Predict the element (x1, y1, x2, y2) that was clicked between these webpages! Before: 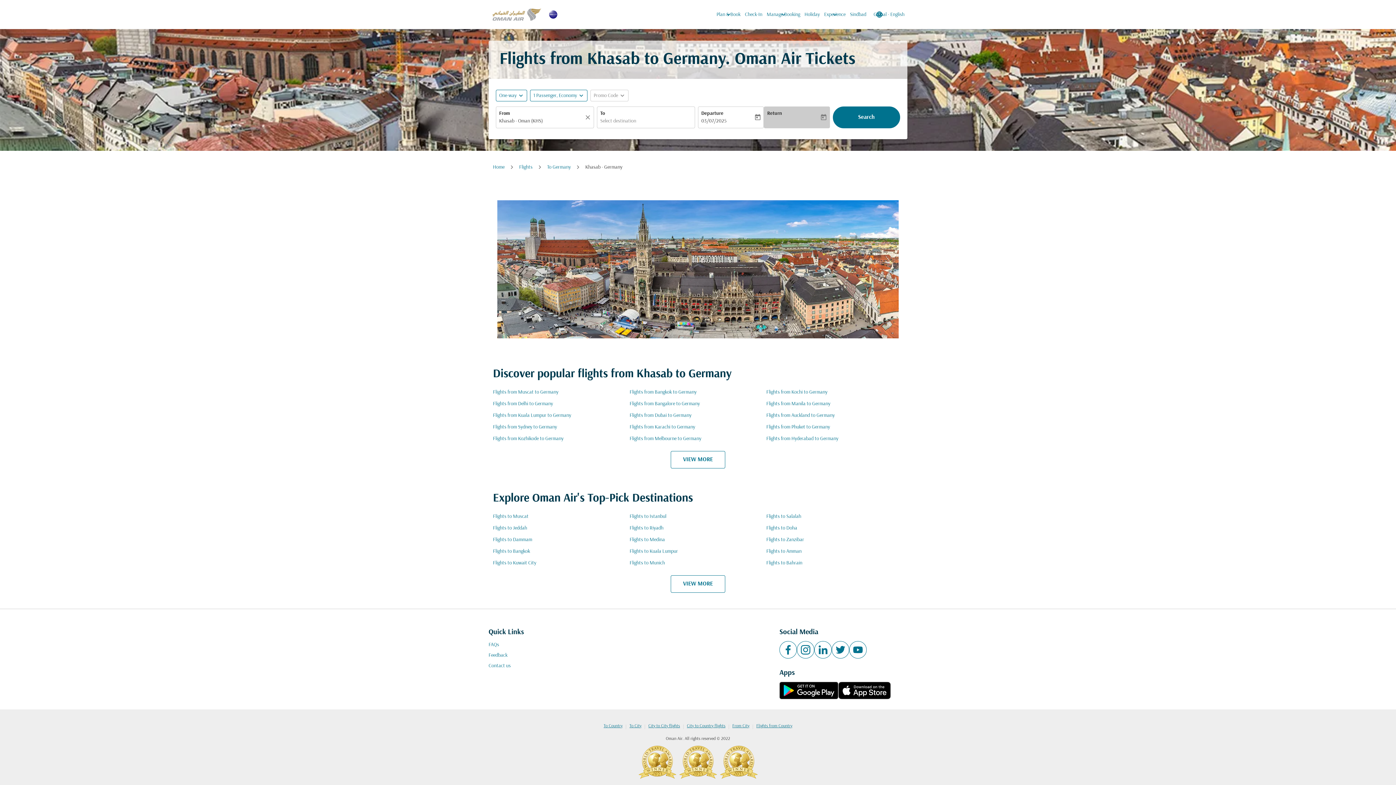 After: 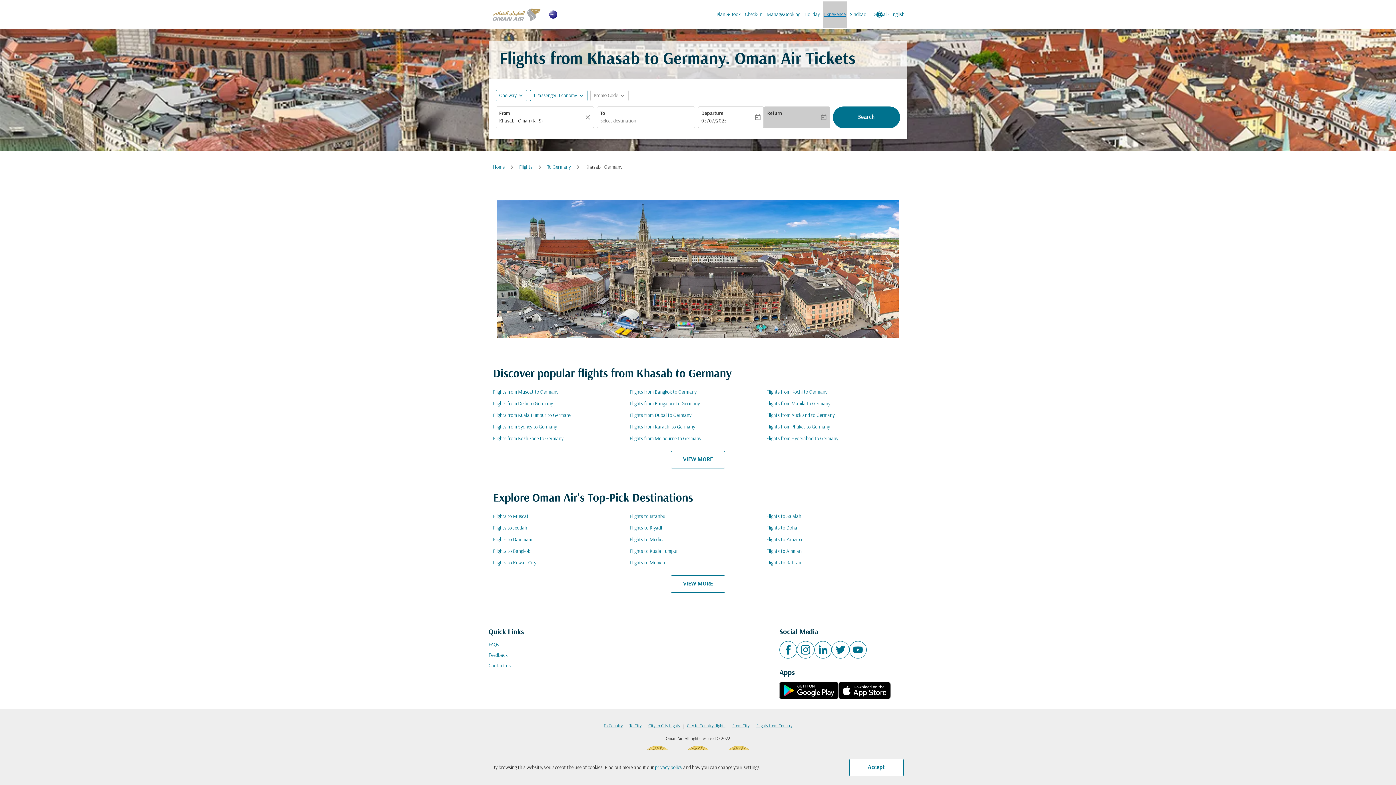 Action: label: Experience
keyboard_arrow_down bbox: (822, 1, 847, 27)